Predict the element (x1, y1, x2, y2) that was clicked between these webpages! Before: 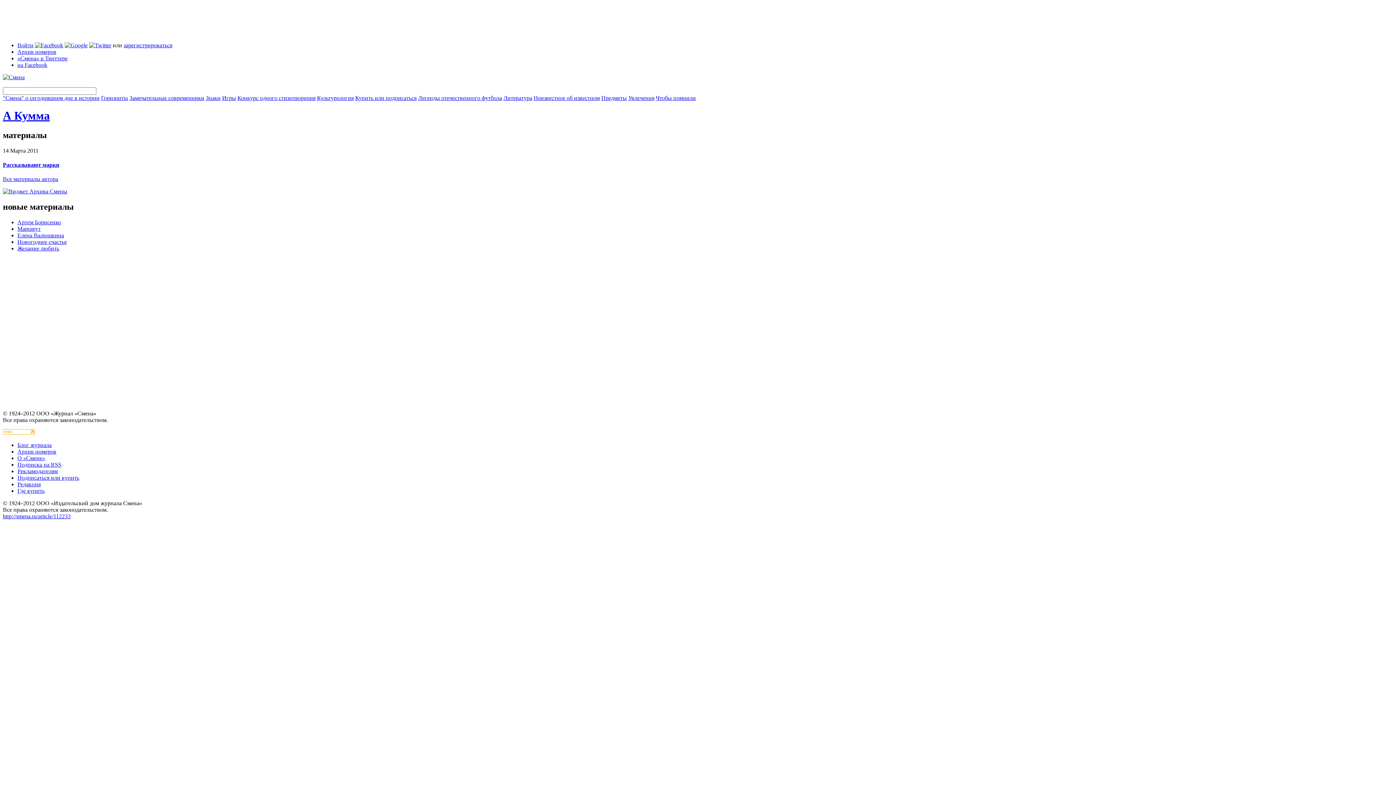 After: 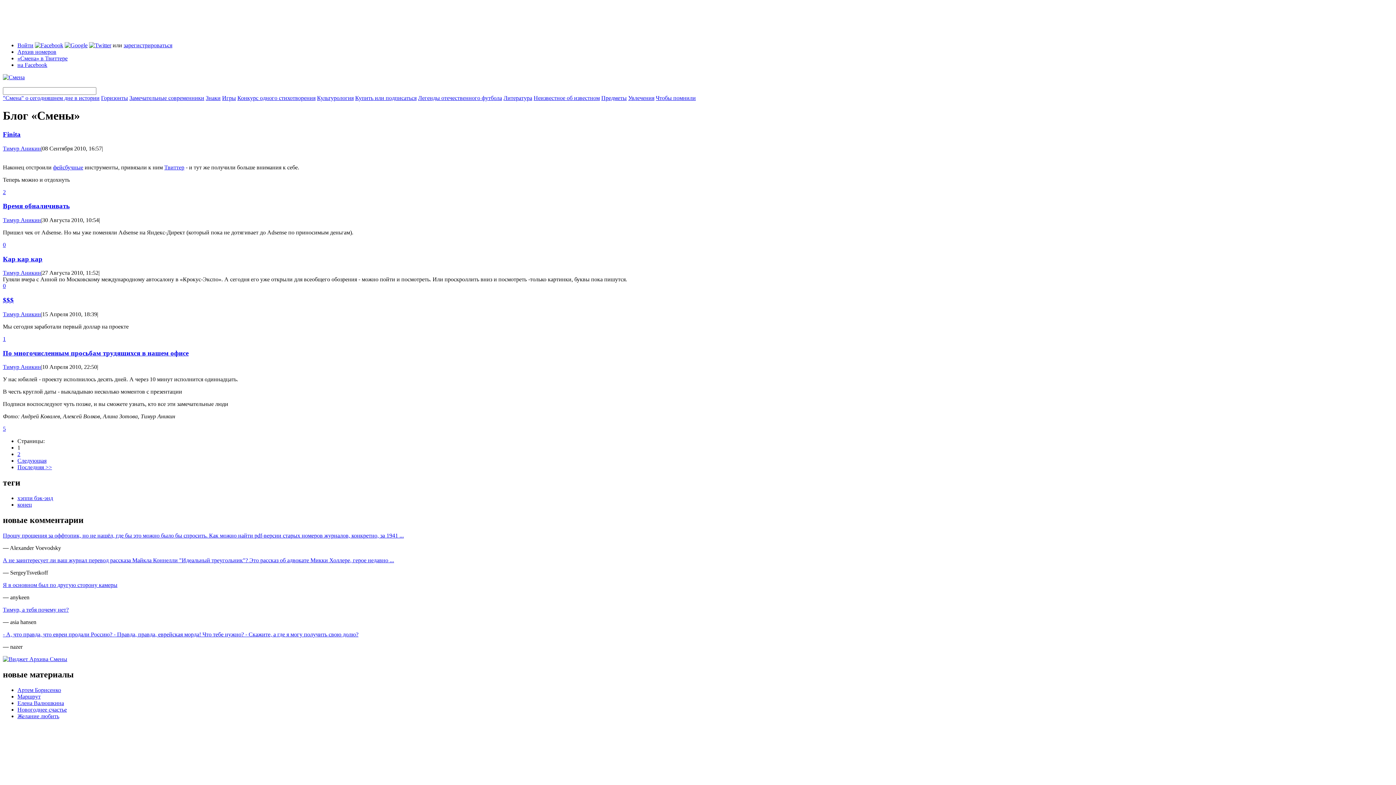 Action: label: Блог журнала bbox: (17, 442, 51, 448)